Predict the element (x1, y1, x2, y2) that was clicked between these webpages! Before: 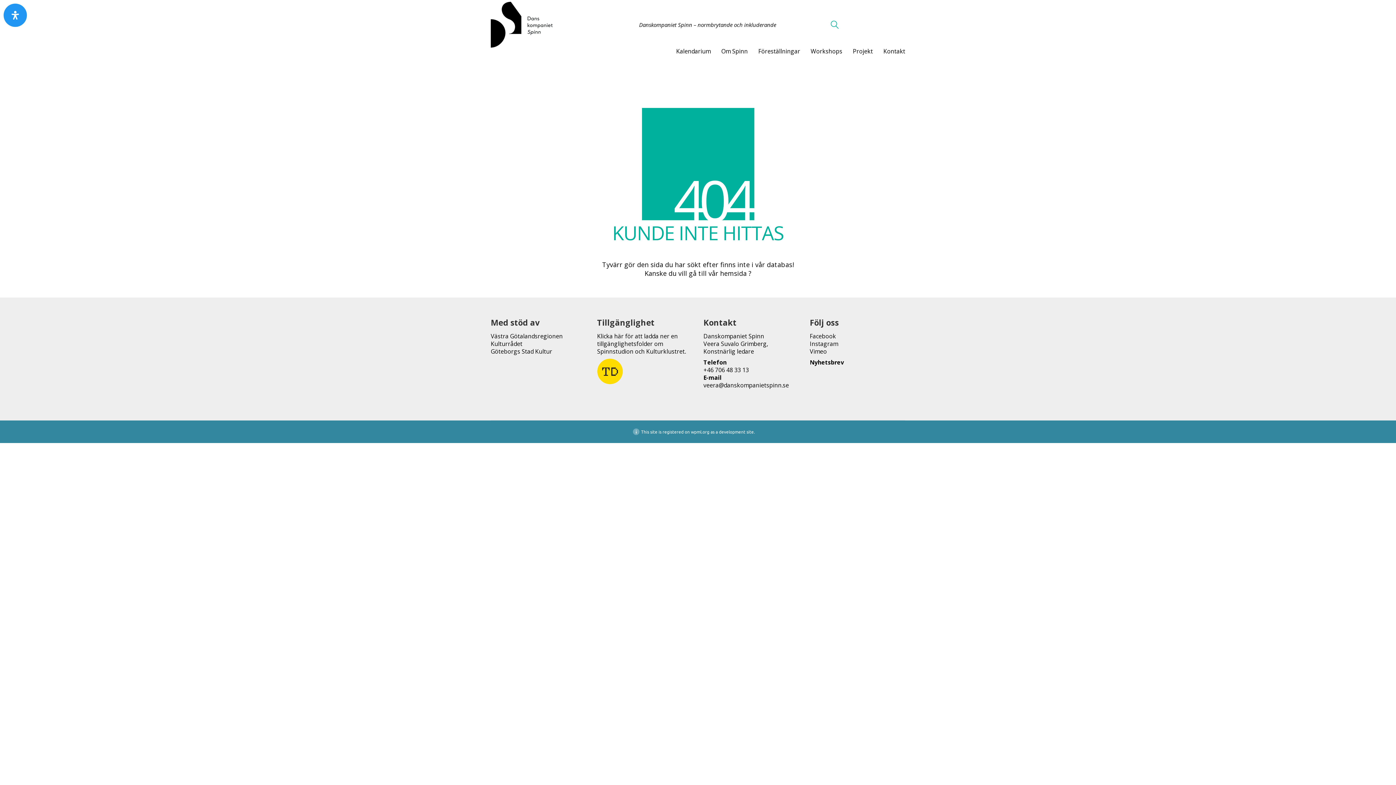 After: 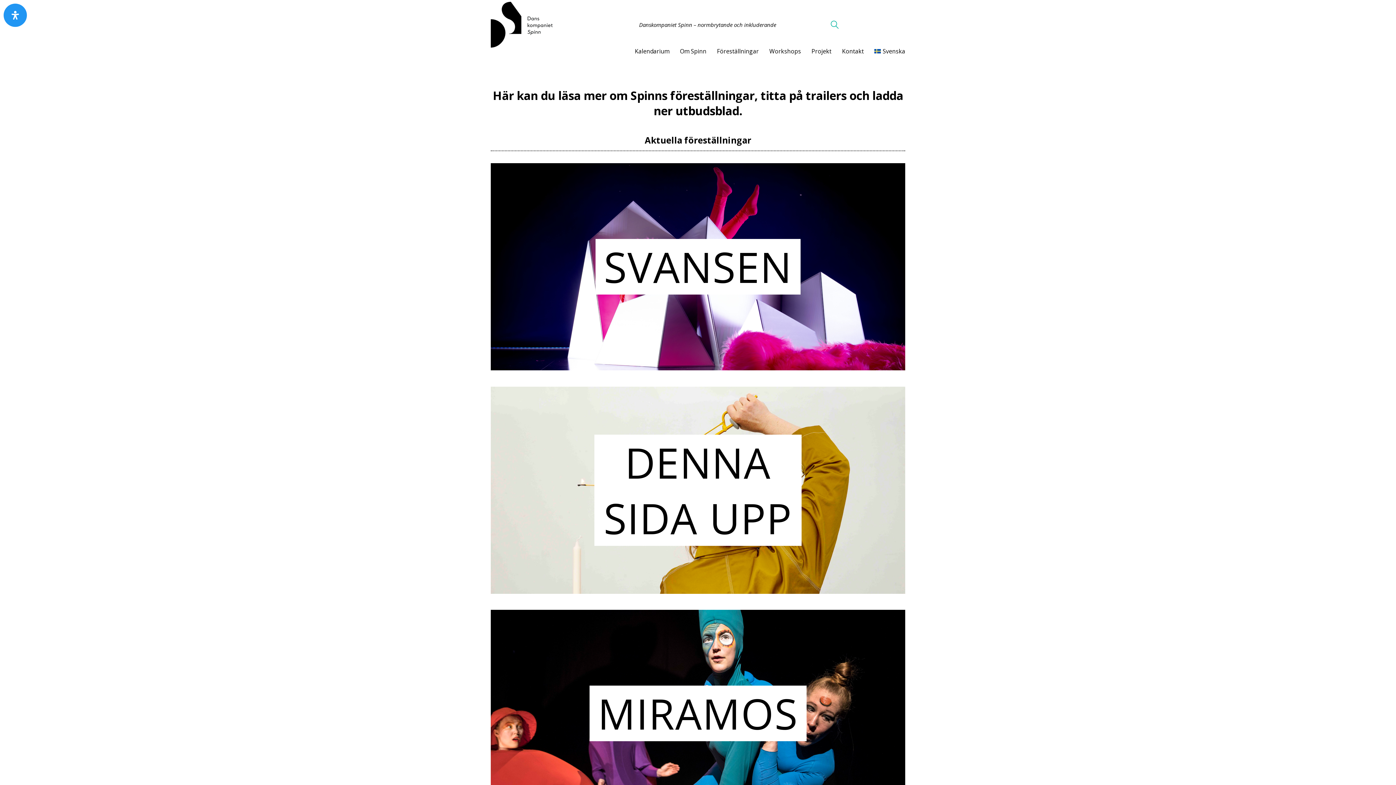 Action: label: Föreställningar bbox: (758, 47, 800, 55)